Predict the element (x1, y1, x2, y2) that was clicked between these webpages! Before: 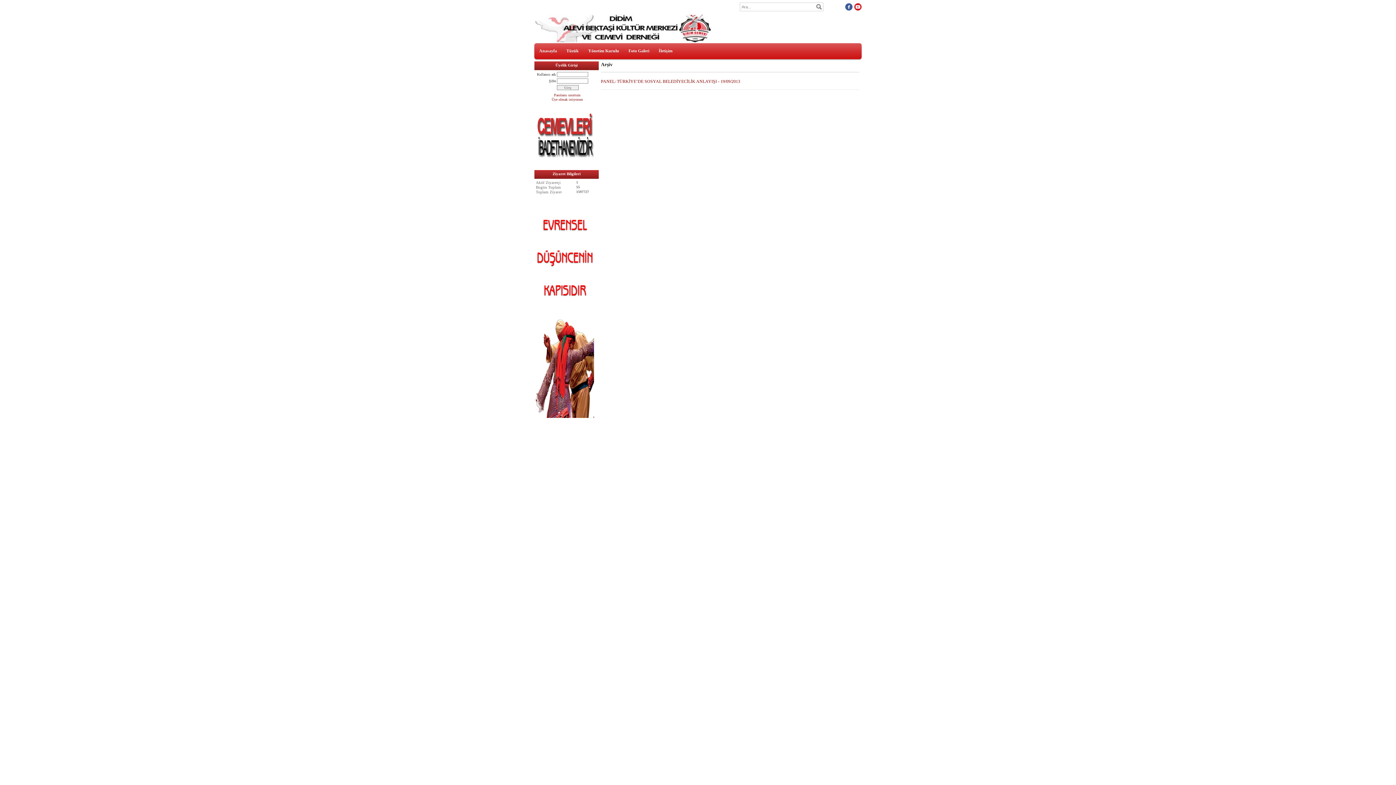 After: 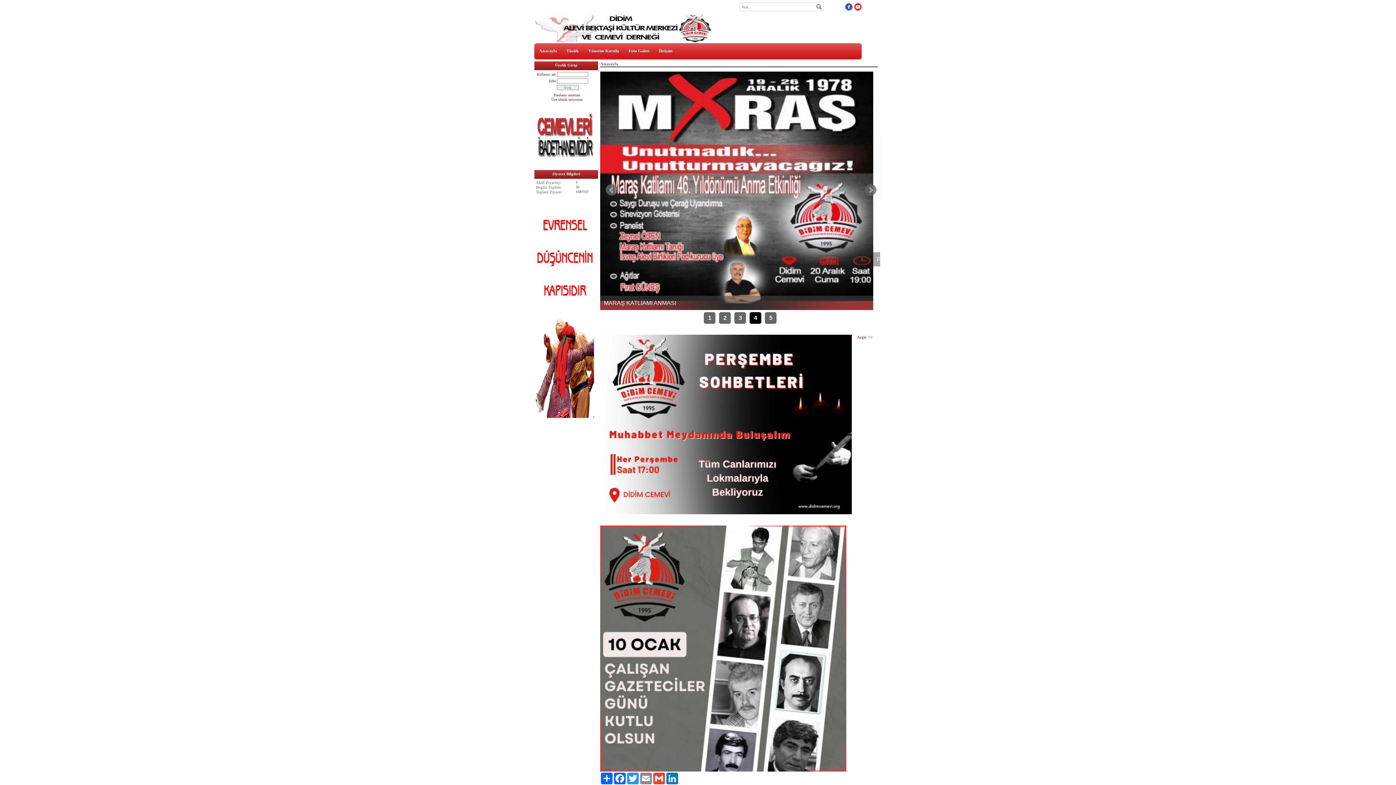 Action: label: Anasayfa bbox: (536, 45, 560, 56)